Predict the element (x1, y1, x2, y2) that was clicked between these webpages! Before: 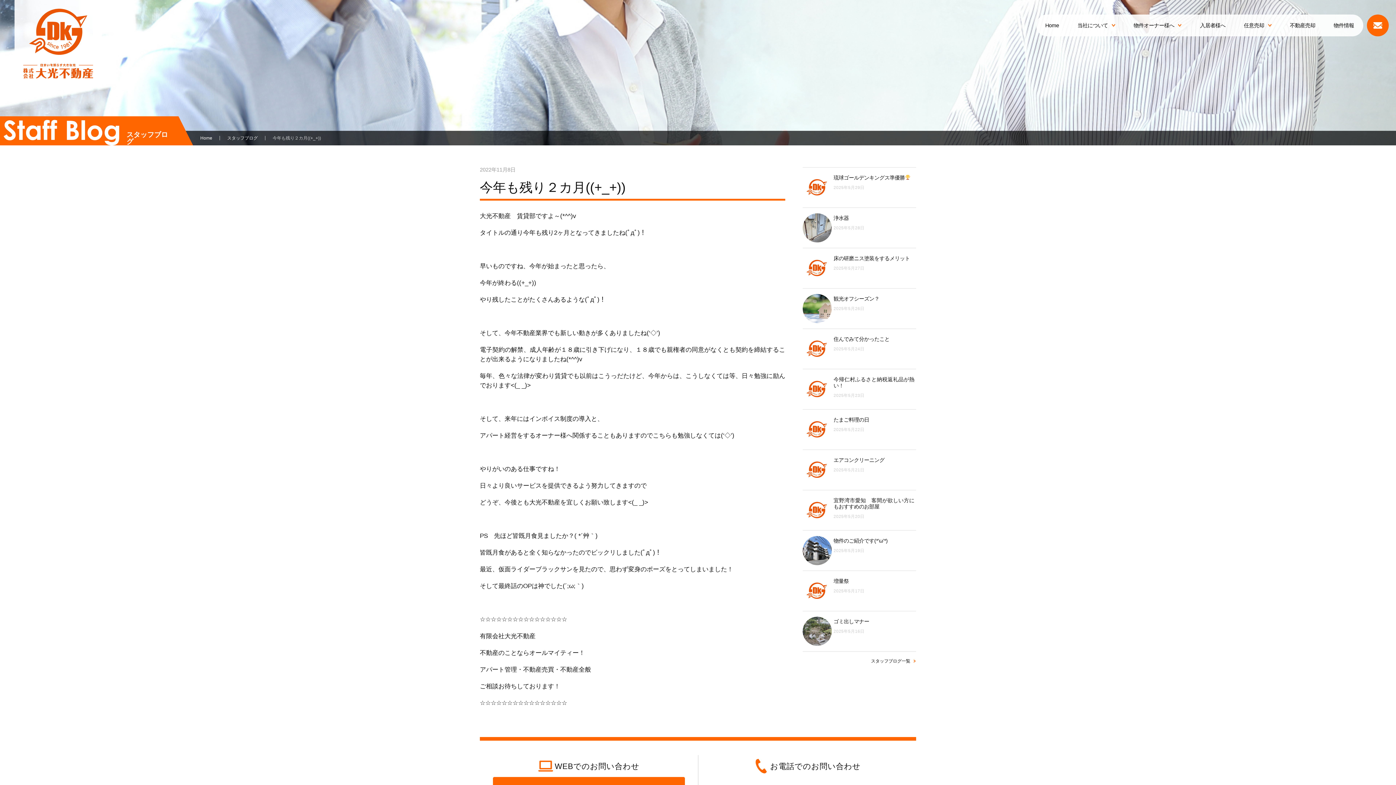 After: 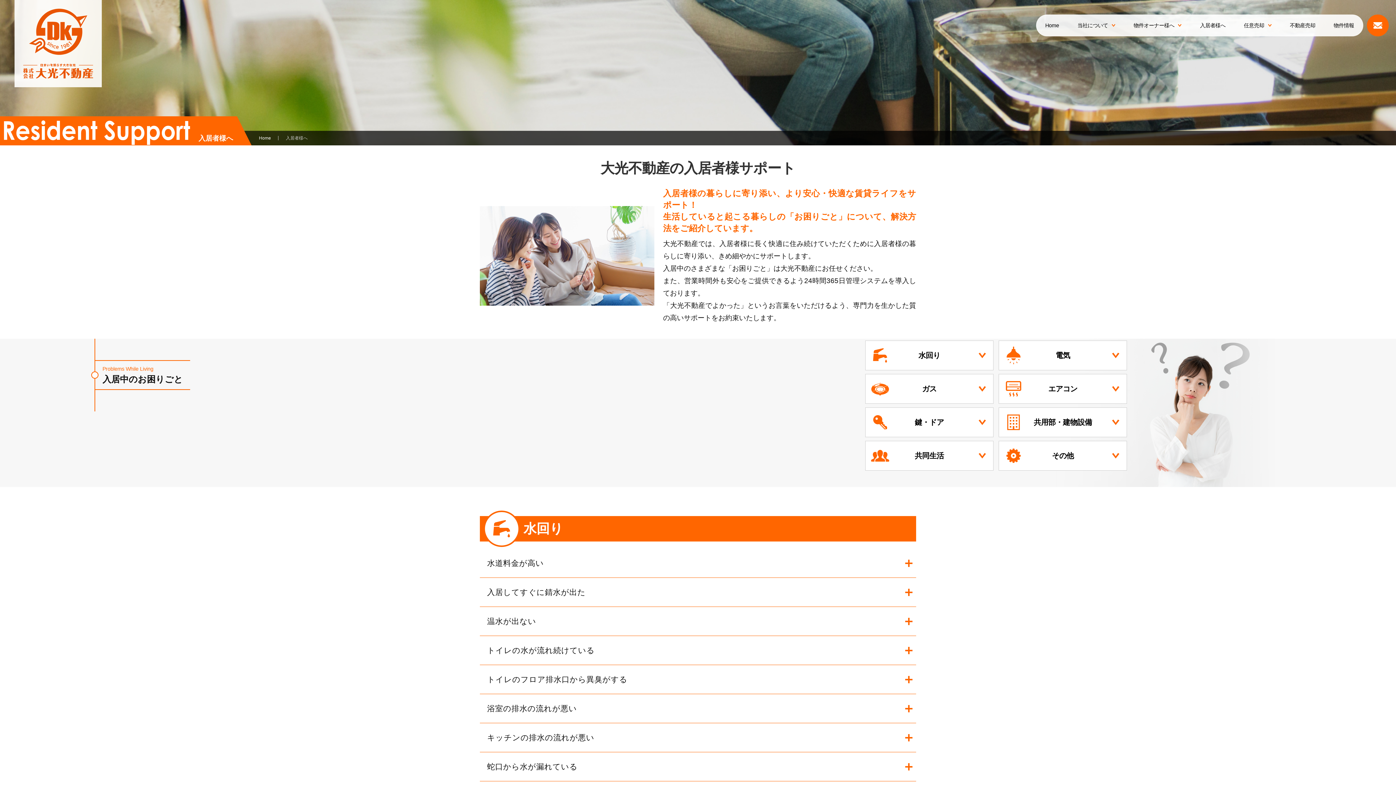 Action: bbox: (1200, 14, 1225, 36) label: 入居者様へ